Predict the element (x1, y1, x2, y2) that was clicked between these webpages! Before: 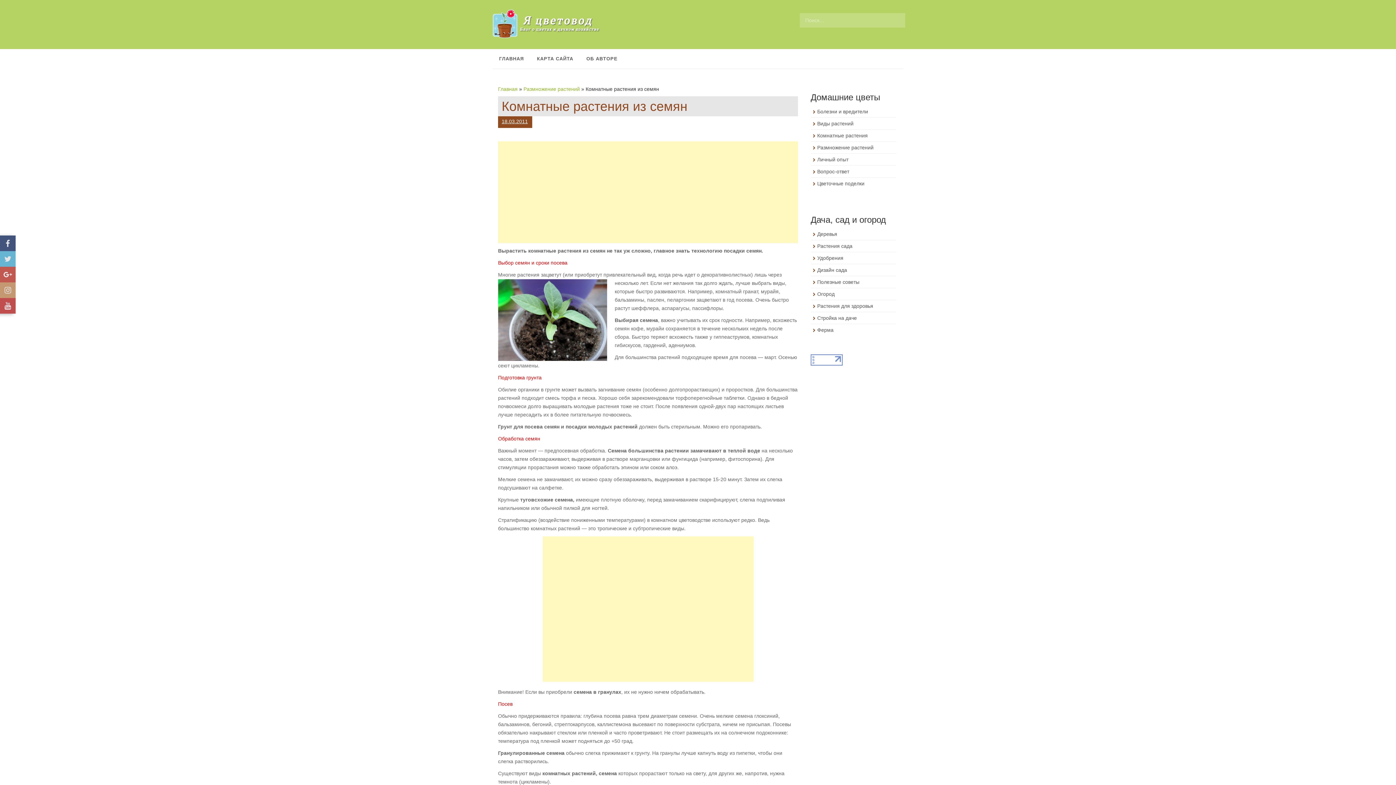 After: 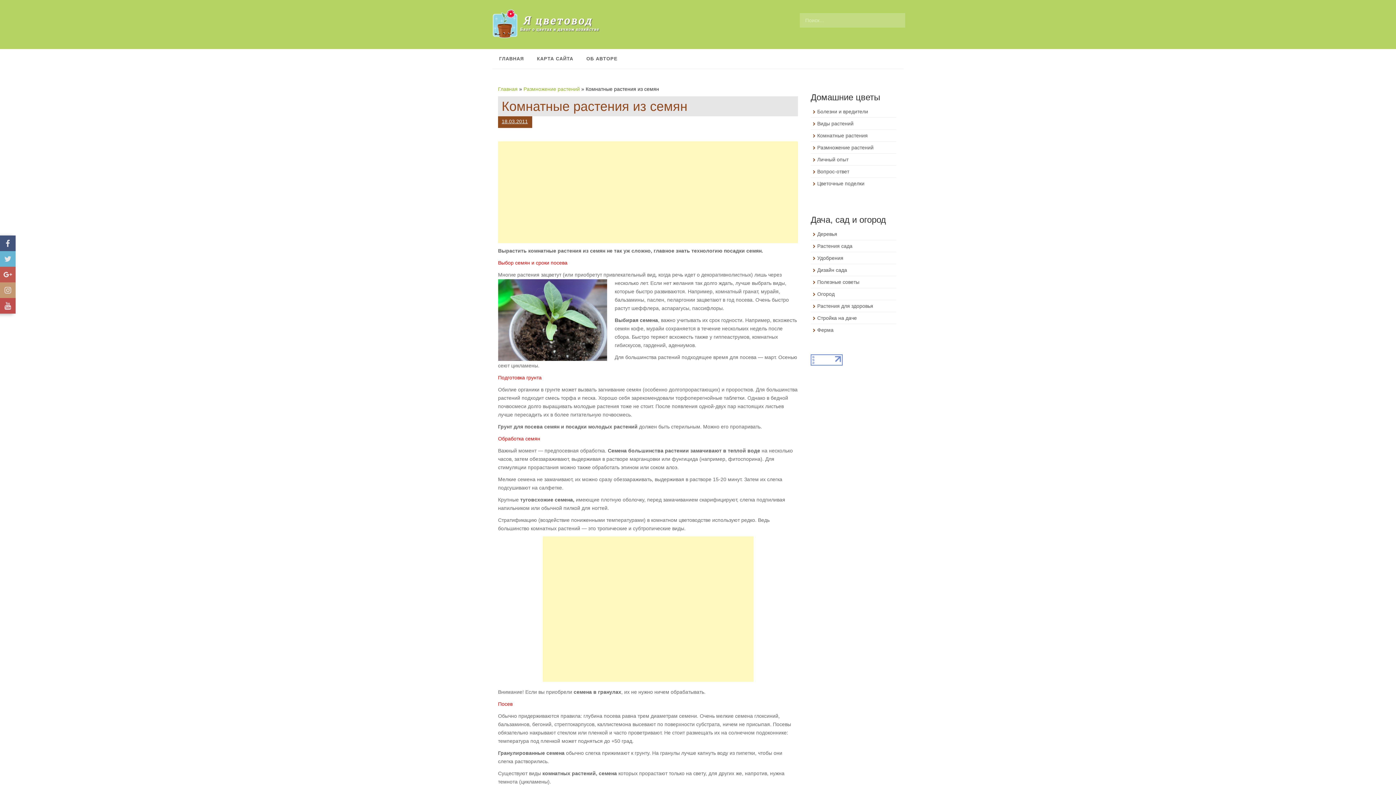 Action: bbox: (0, 240, 15, 245) label:  